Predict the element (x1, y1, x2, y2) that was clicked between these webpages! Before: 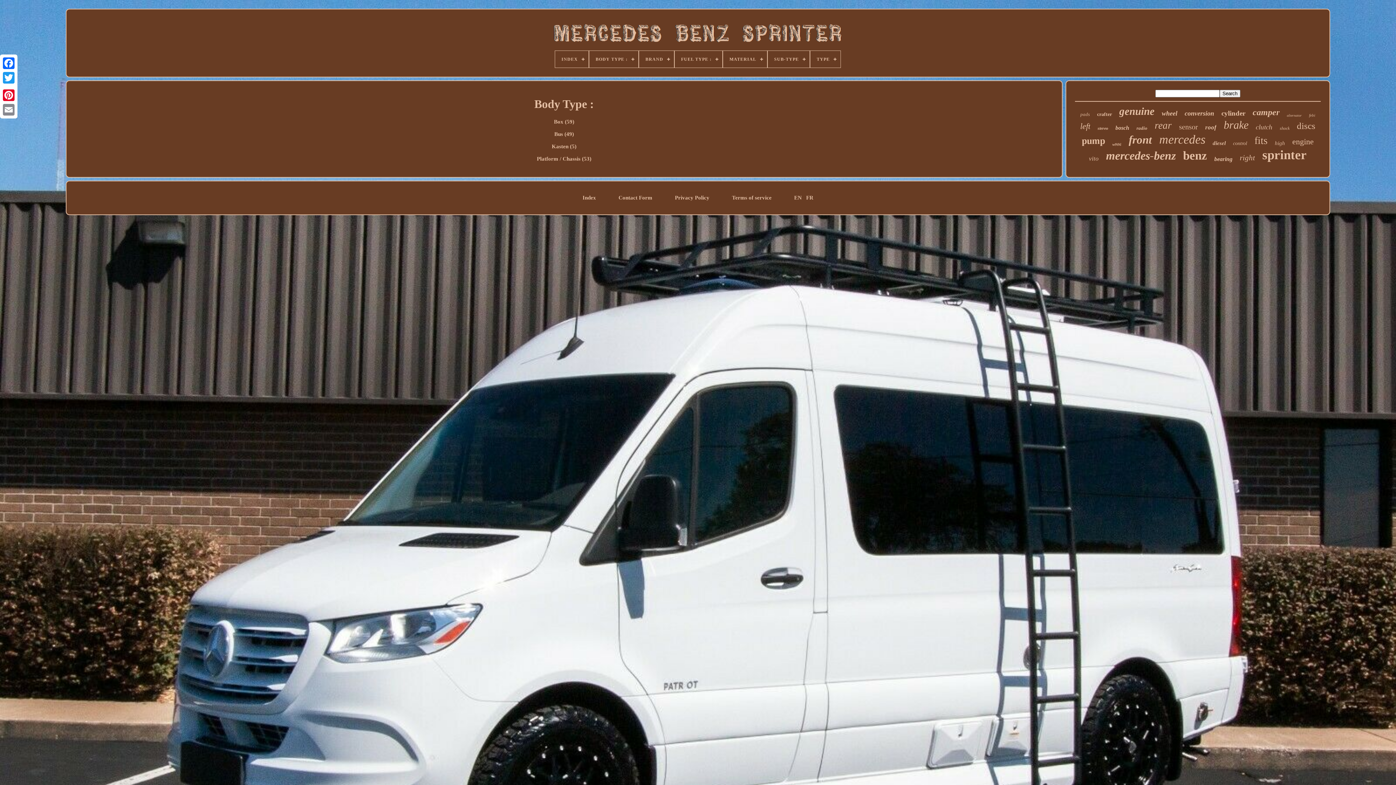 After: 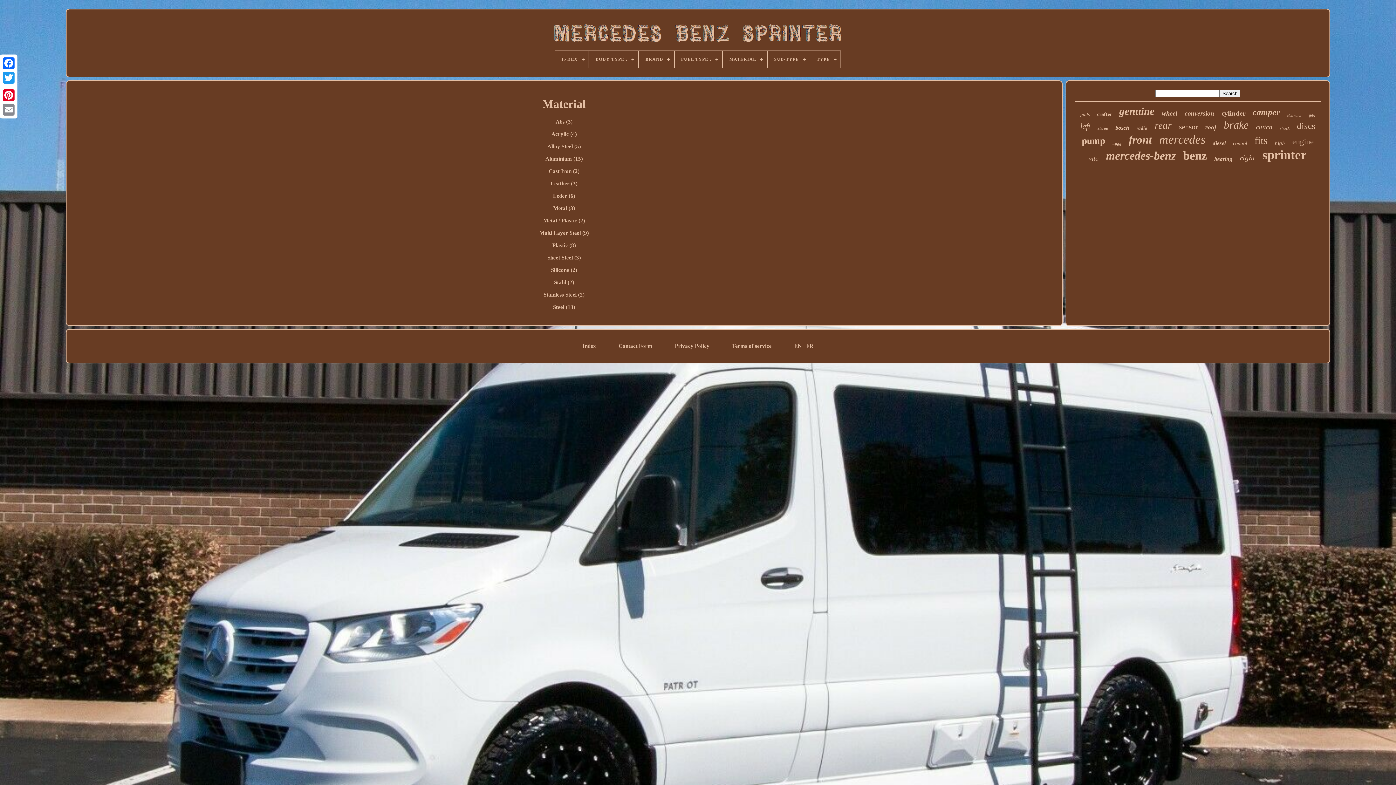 Action: label: MATERIAL bbox: (723, 50, 767, 67)